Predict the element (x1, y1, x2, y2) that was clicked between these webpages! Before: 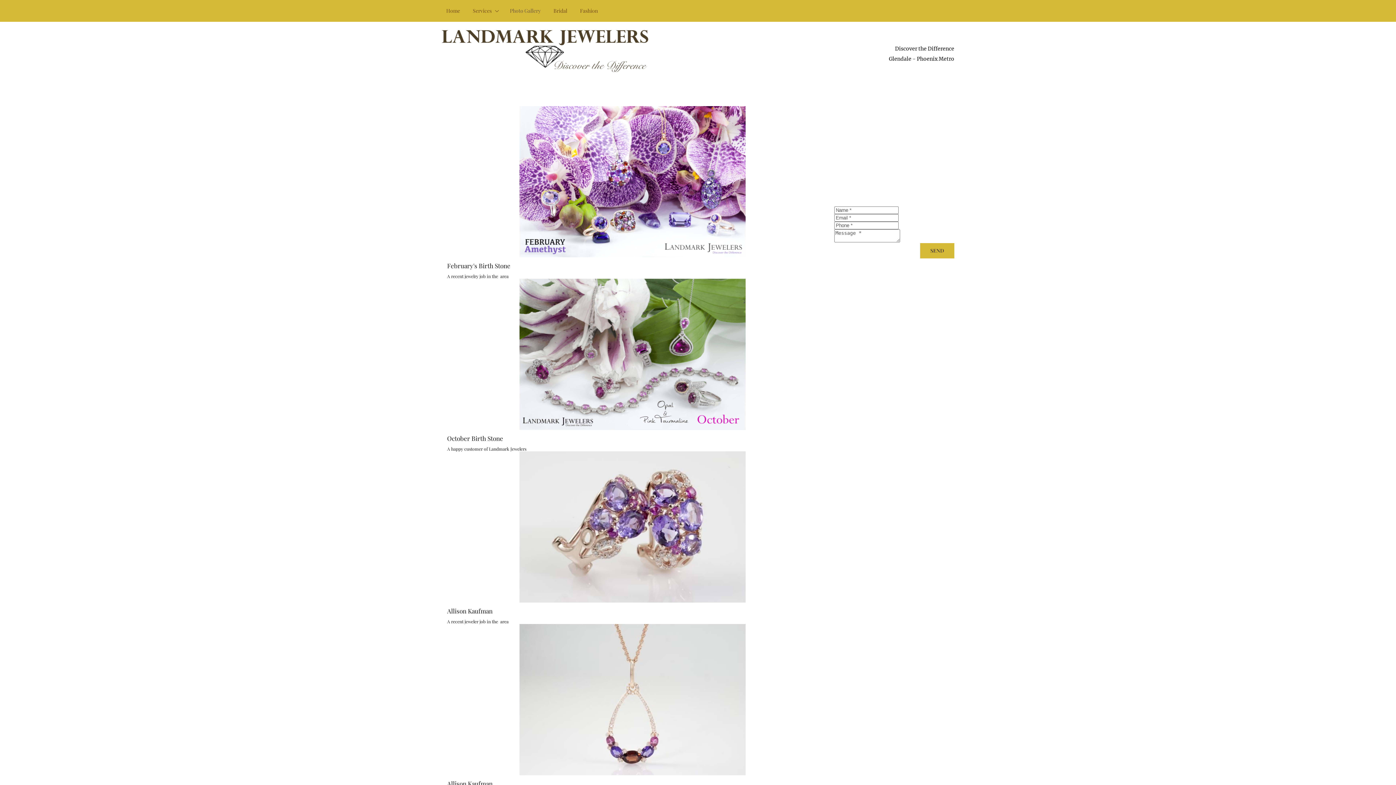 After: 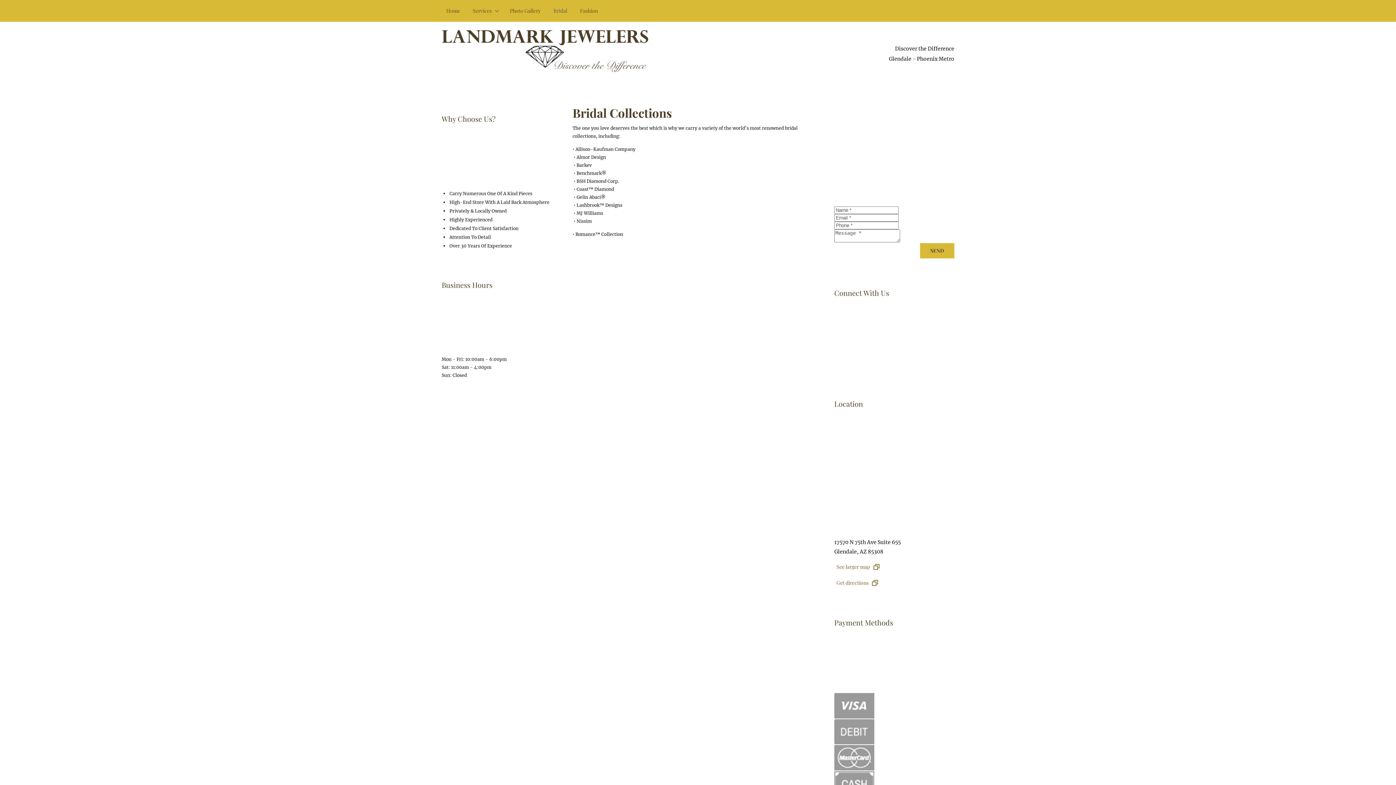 Action: label: Bridal bbox: (549, 5, 572, 16)